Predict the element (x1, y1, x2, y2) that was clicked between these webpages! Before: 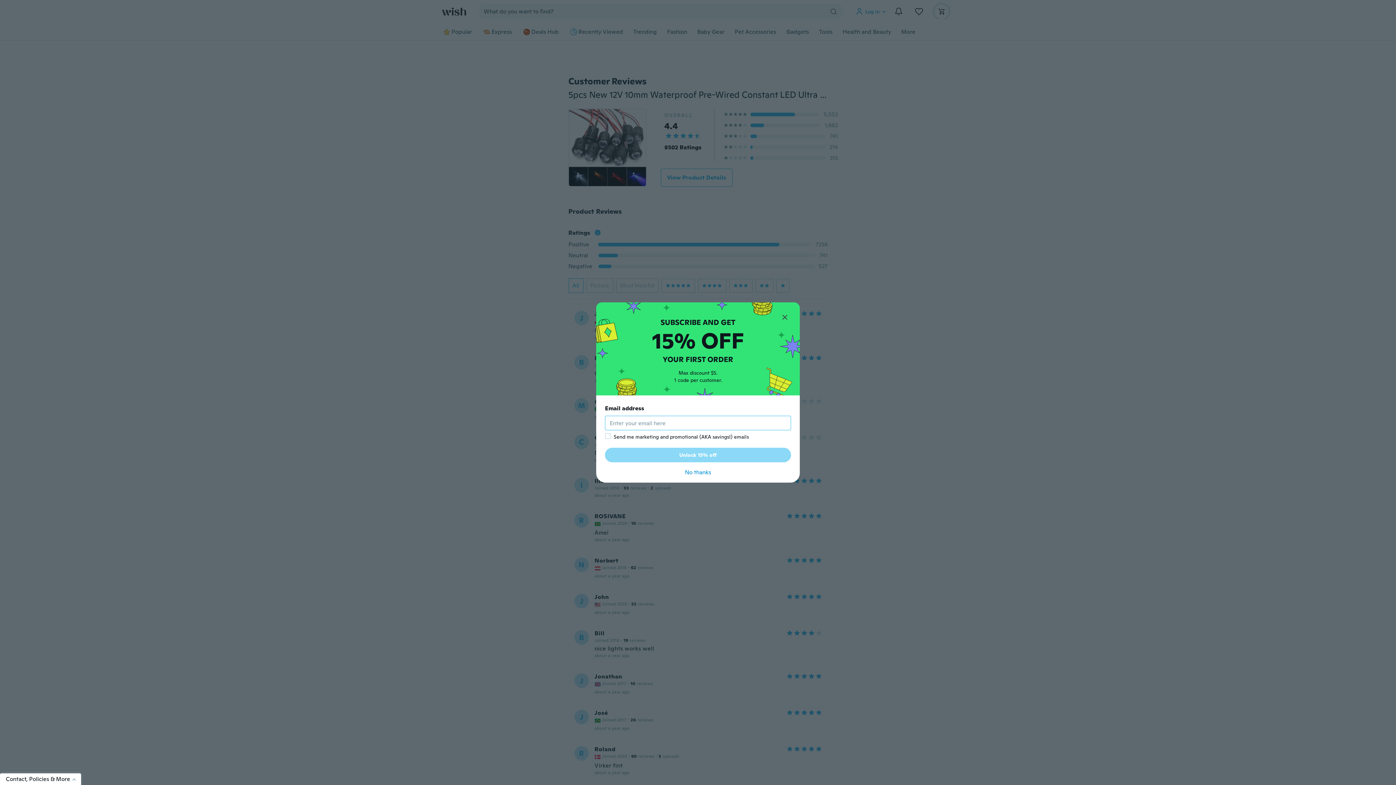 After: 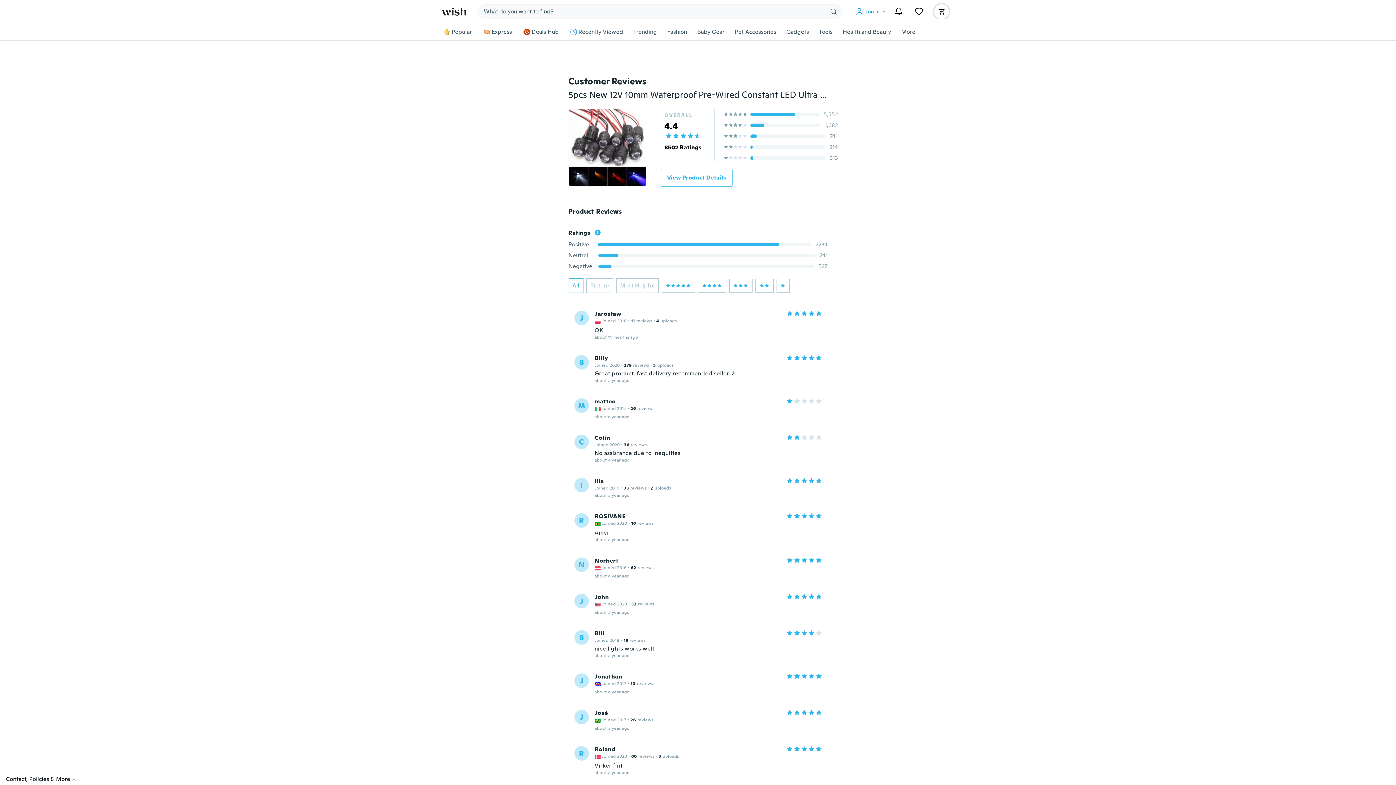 Action: label: No thanks bbox: (605, 468, 791, 477)